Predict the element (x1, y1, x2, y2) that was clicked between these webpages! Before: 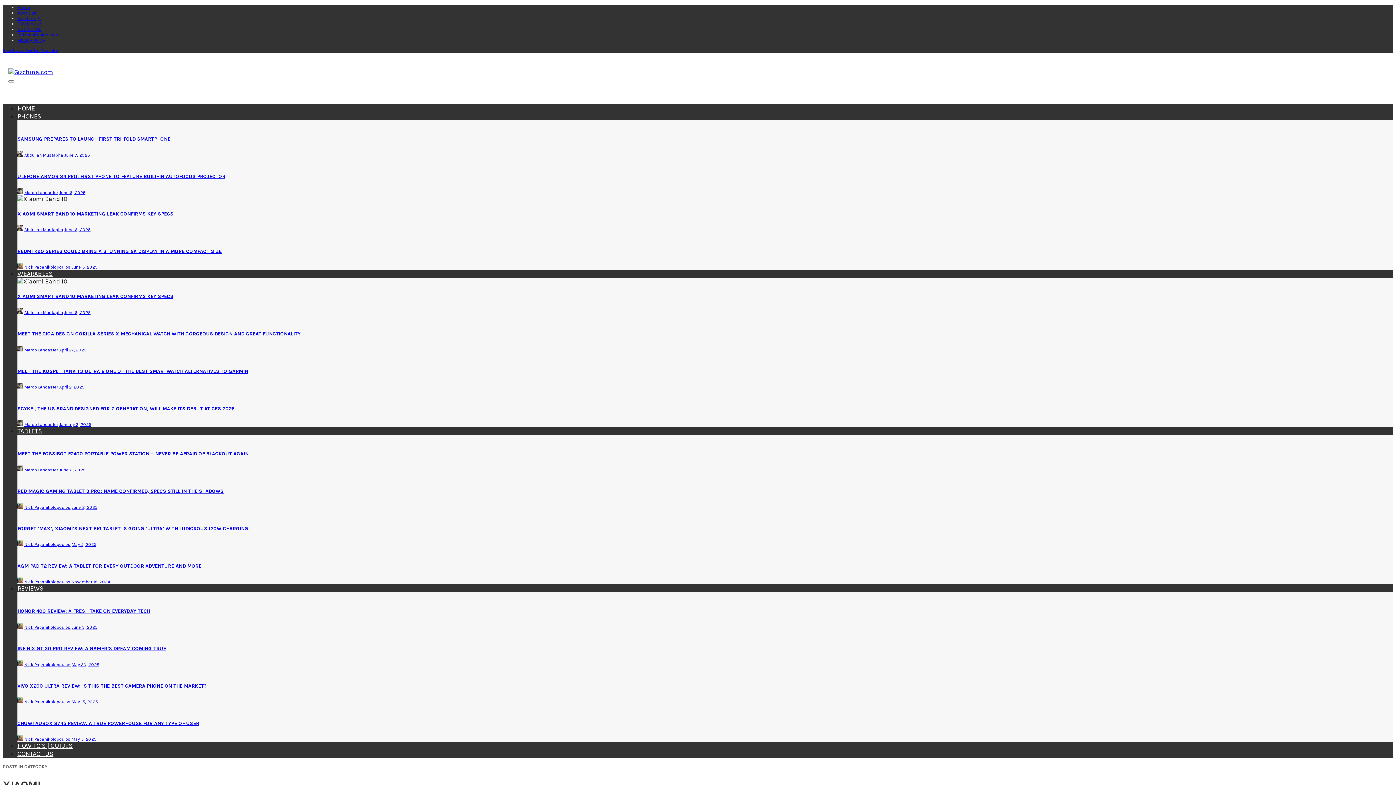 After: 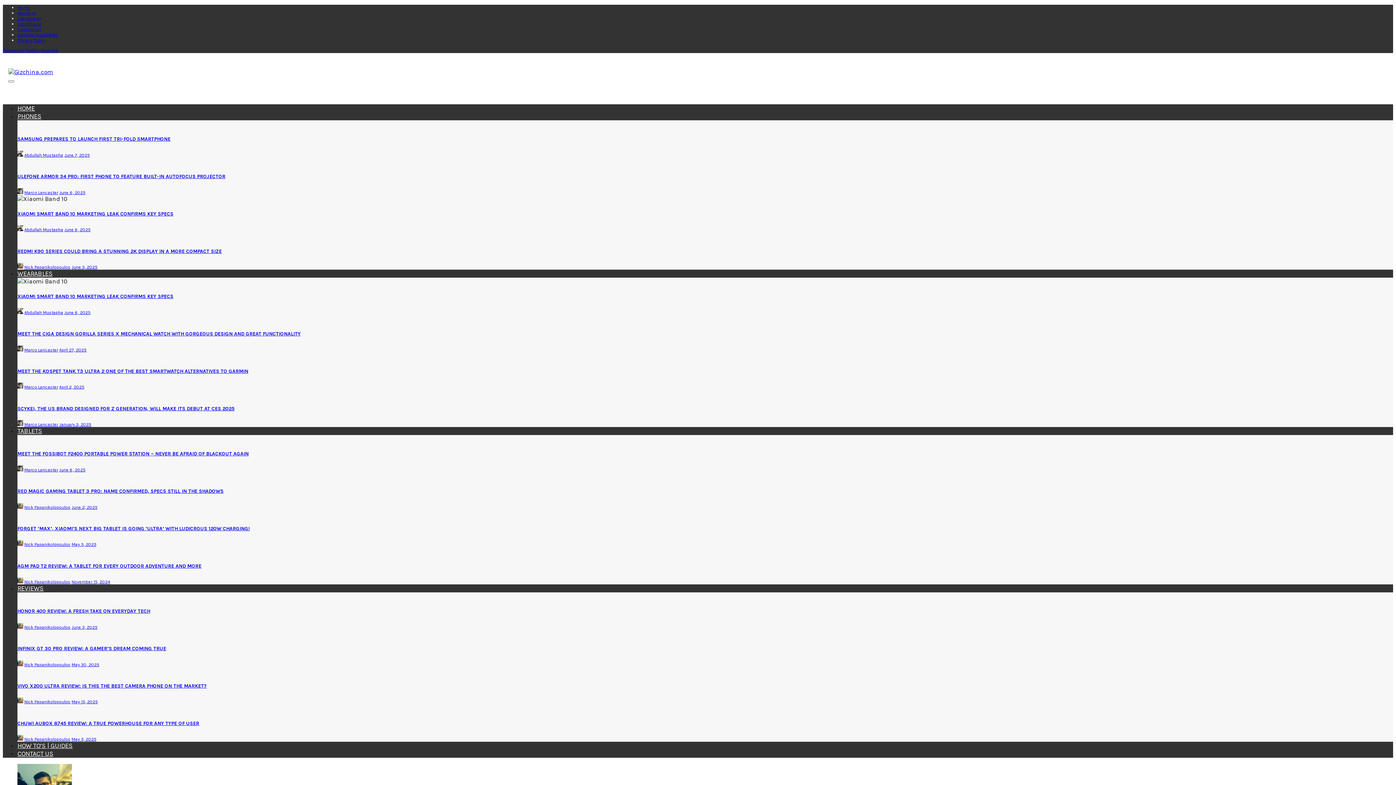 Action: bbox: (24, 737, 70, 742) label: Nick Papanikolopoulos